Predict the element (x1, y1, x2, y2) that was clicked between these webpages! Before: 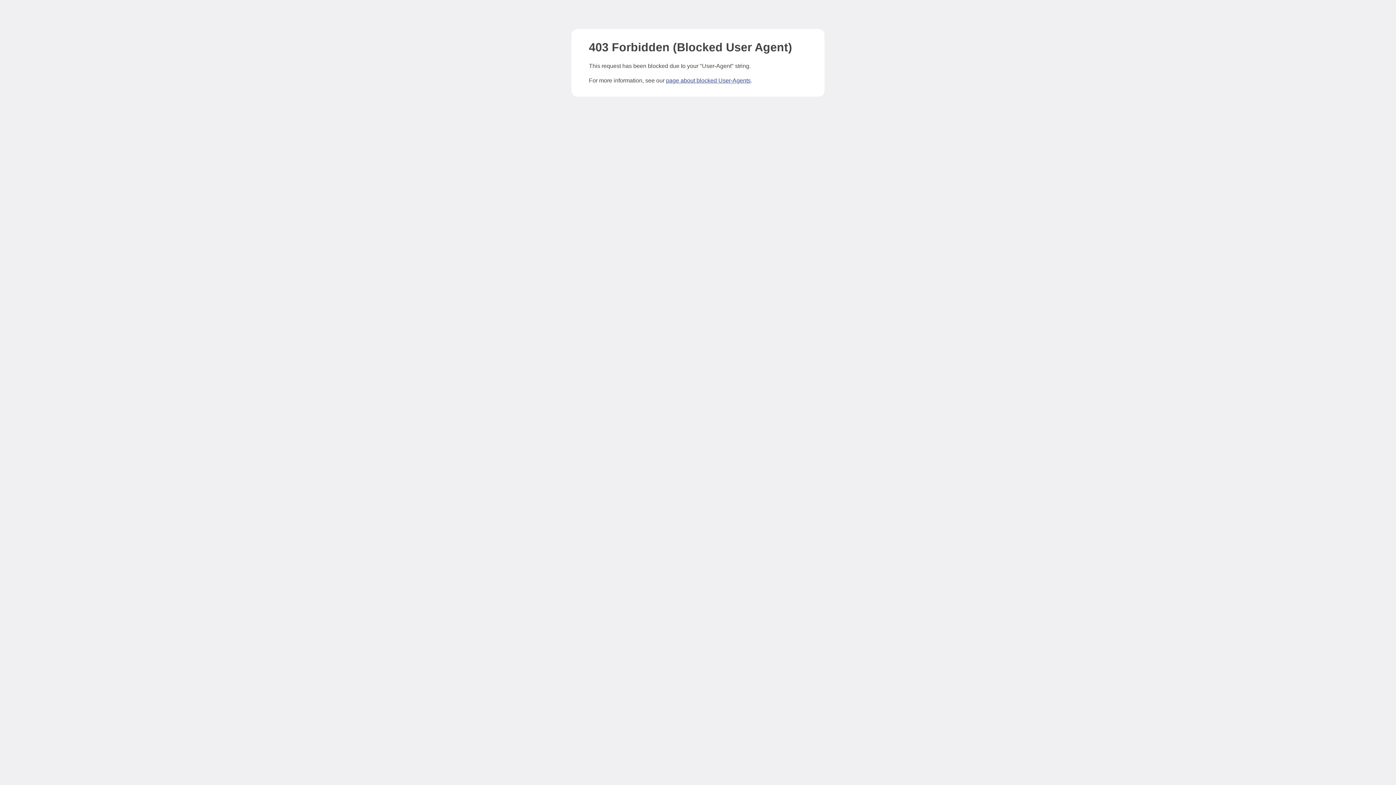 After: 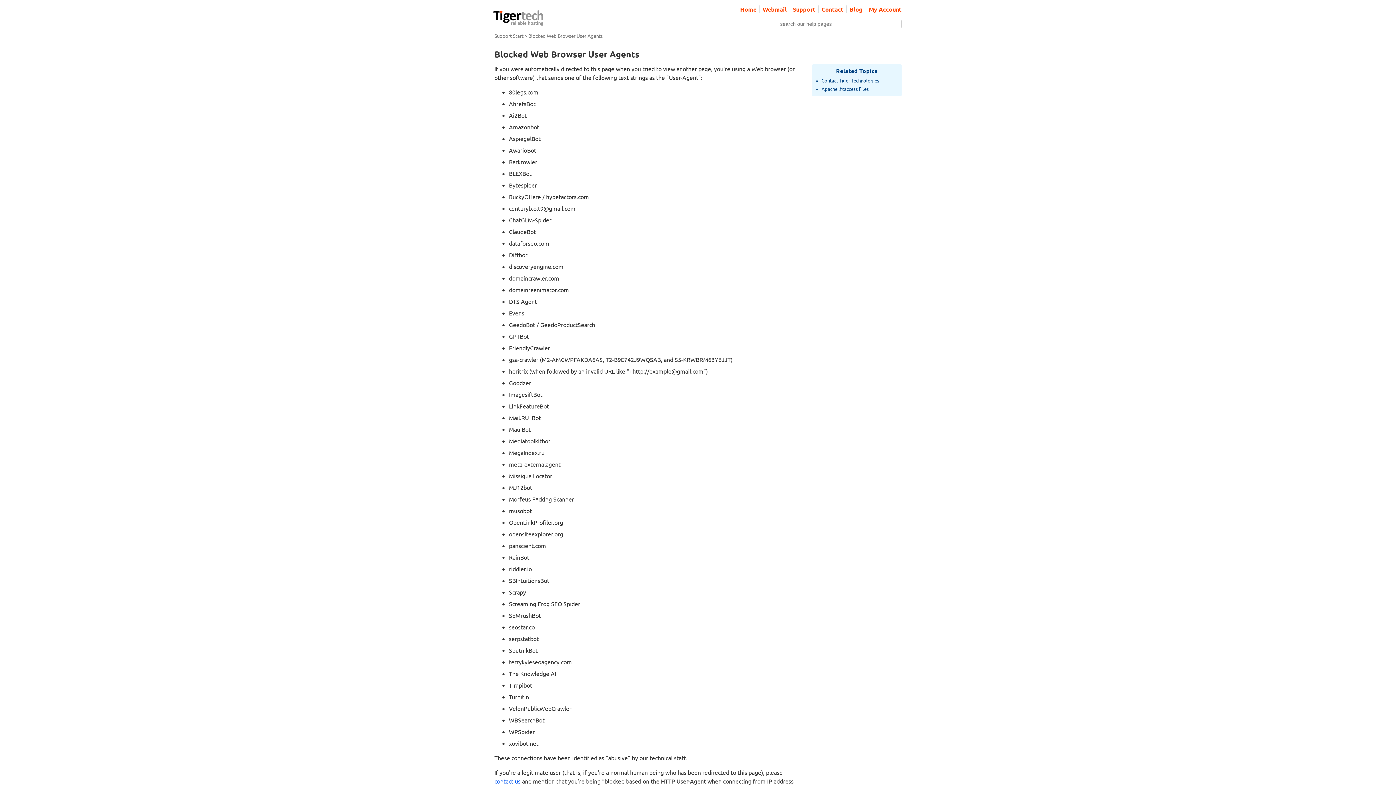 Action: bbox: (666, 77, 750, 83) label: page about blocked User-Agents